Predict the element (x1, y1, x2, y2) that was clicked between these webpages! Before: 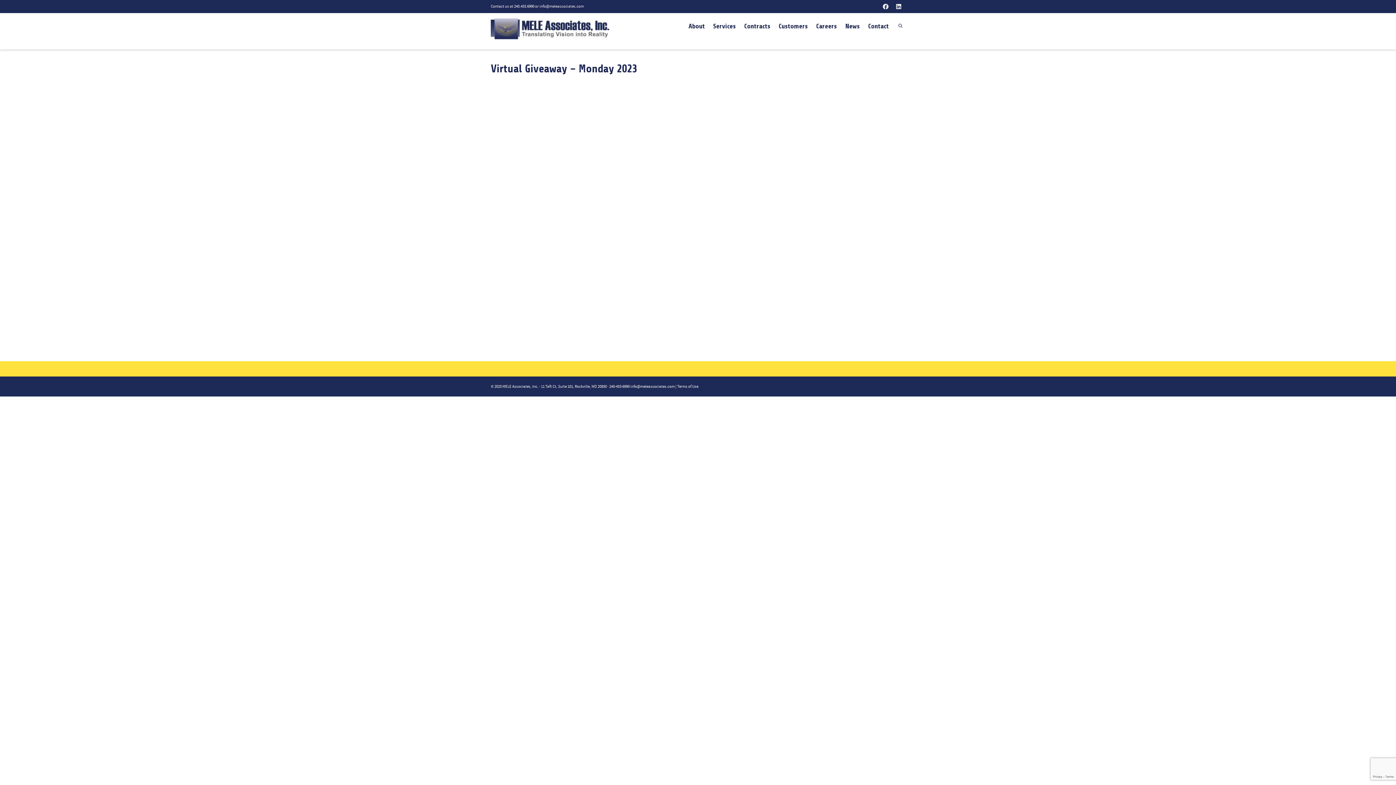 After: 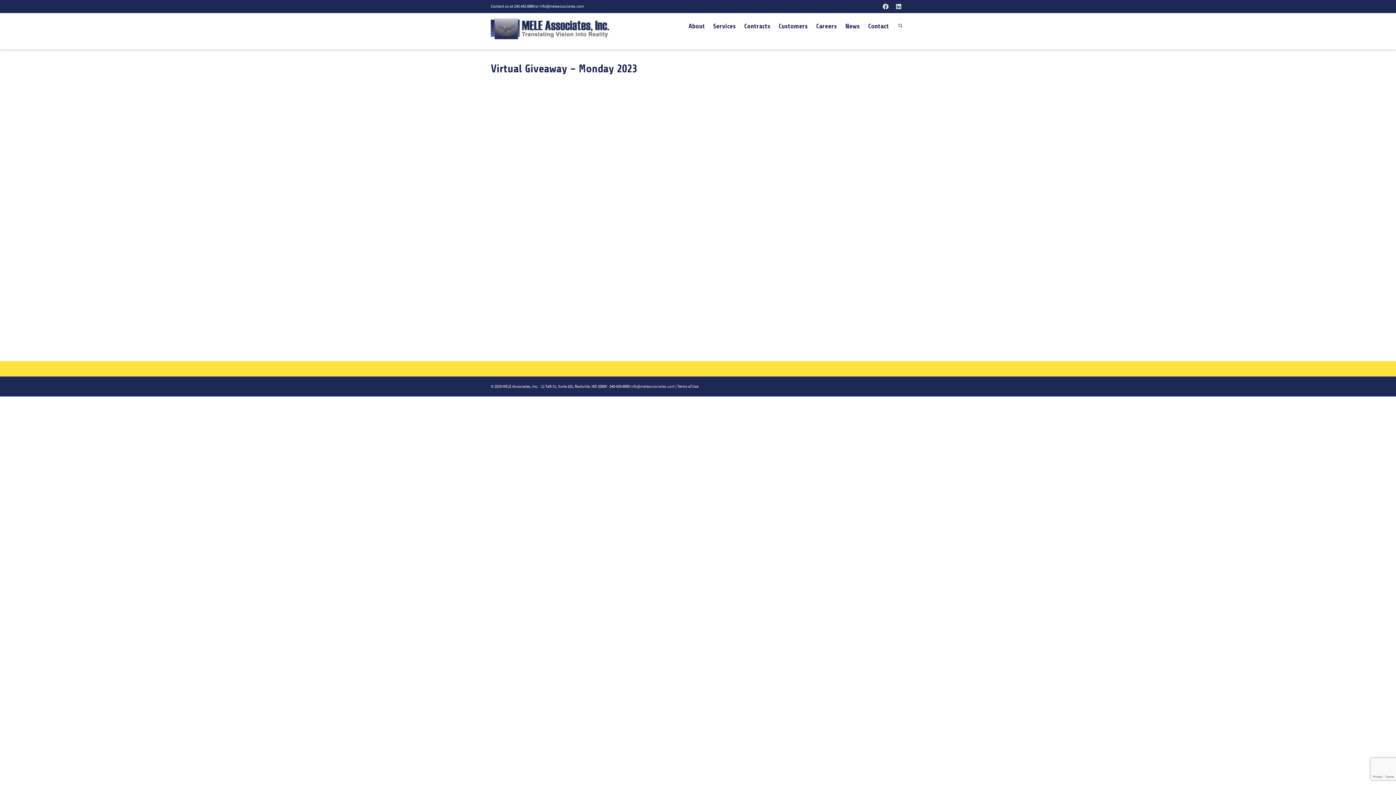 Action: label: info@meleassociates.com bbox: (630, 384, 674, 389)